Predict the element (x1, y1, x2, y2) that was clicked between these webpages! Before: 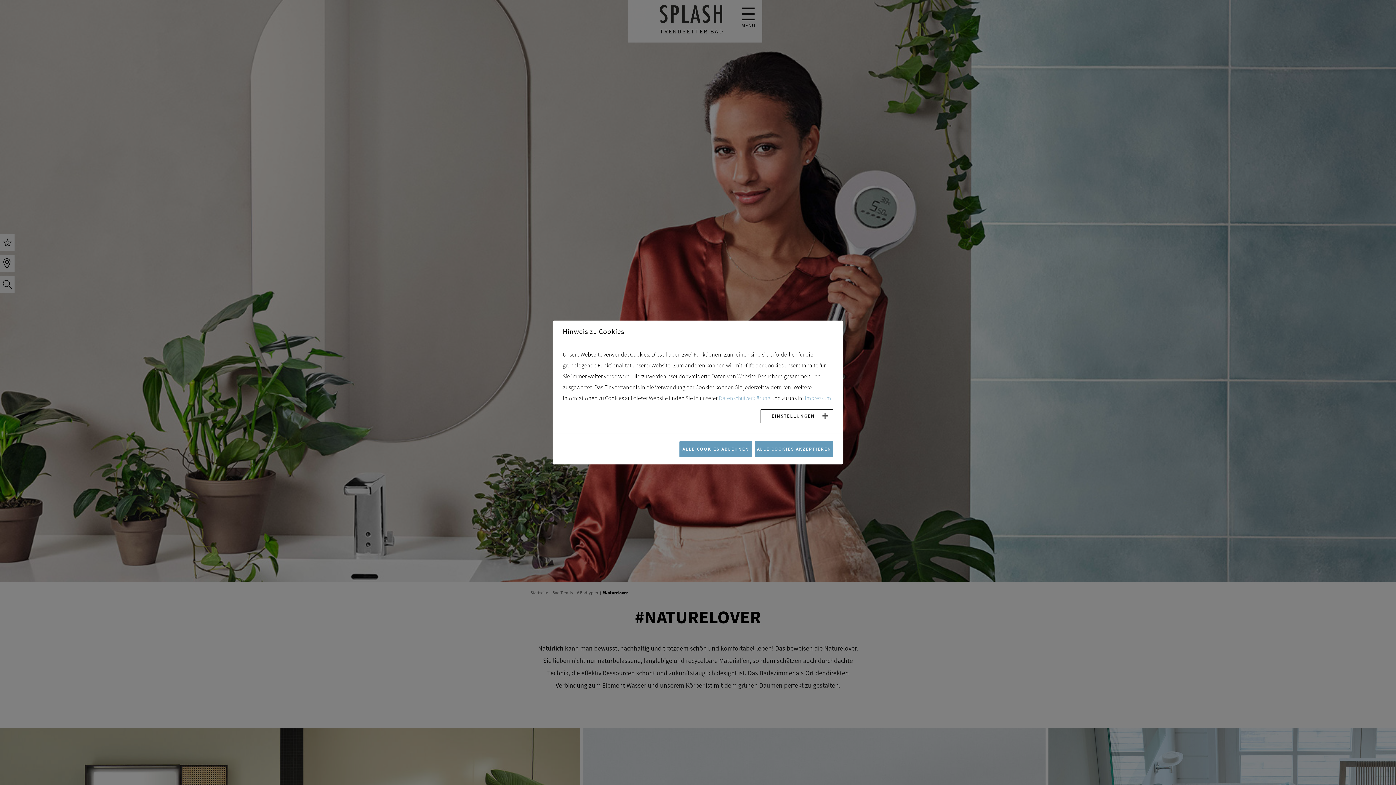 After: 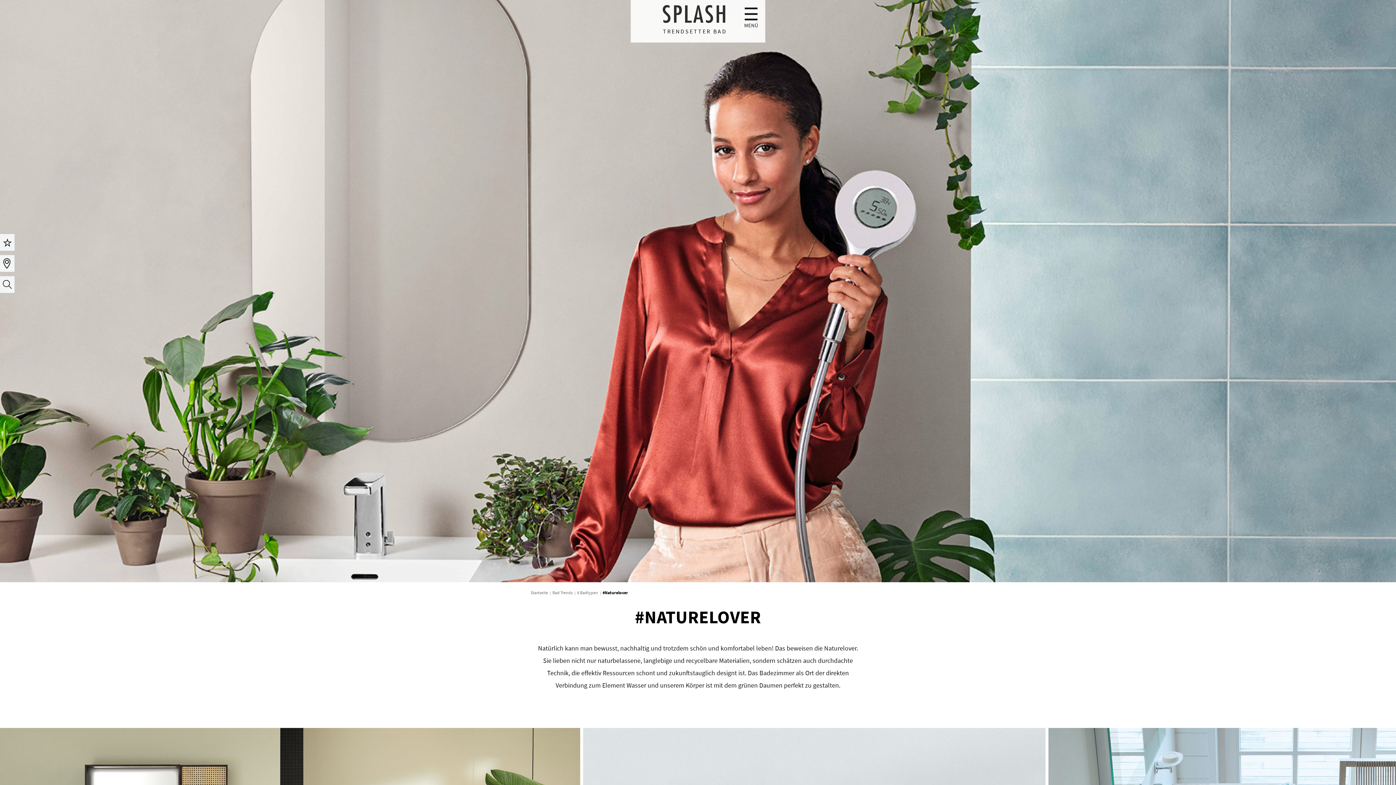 Action: label: ALLE COOKIES ABLEHNEN bbox: (679, 441, 752, 457)